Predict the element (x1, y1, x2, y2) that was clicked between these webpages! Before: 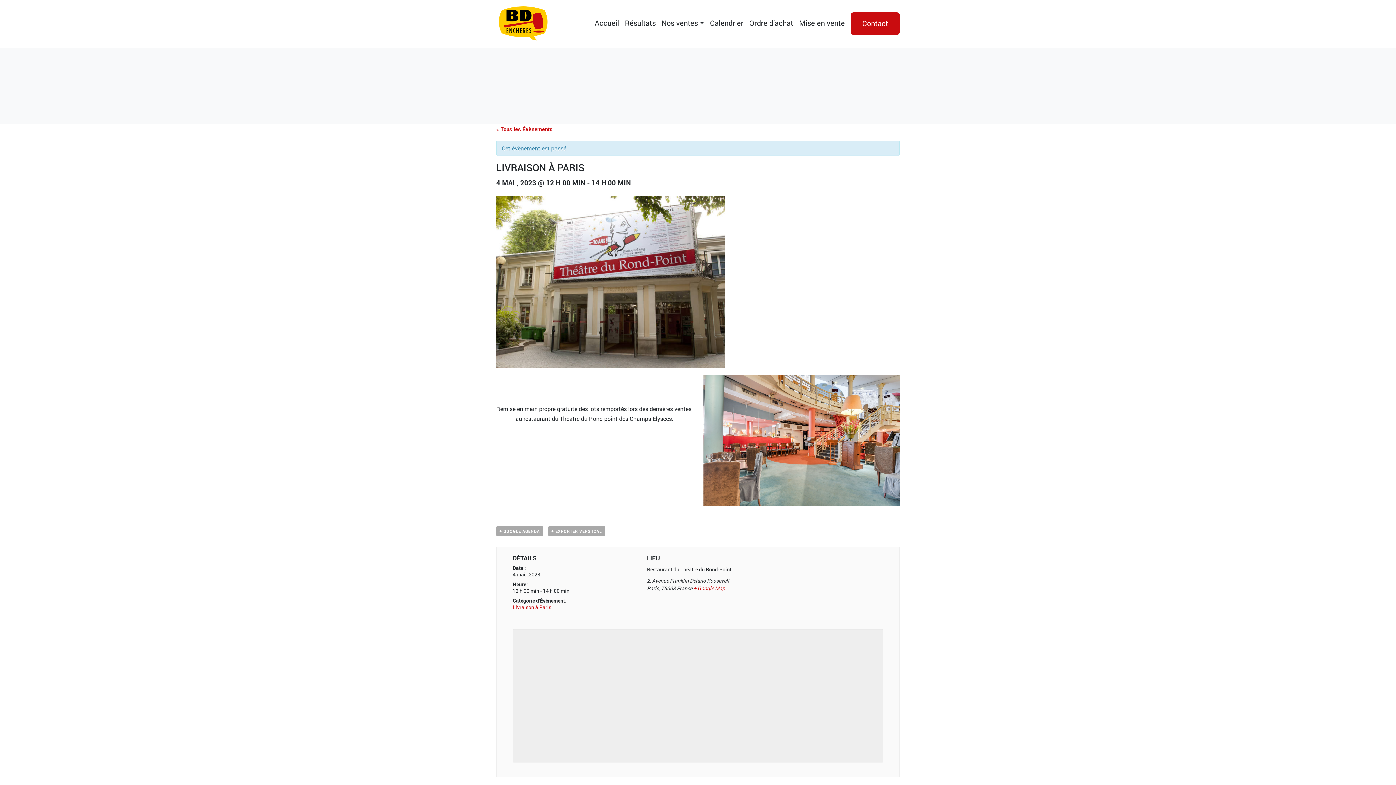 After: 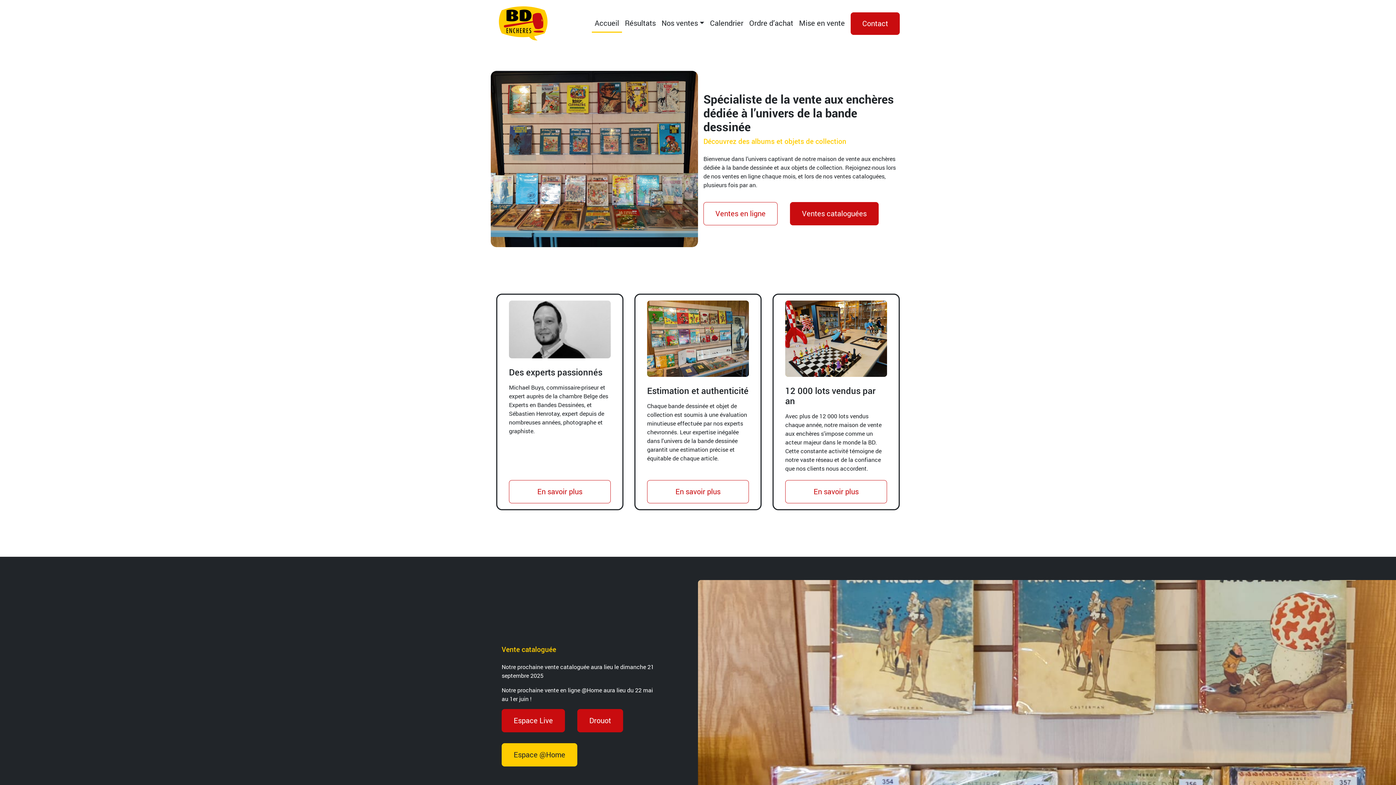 Action: label: Accueil bbox: (591, 14, 622, 32)